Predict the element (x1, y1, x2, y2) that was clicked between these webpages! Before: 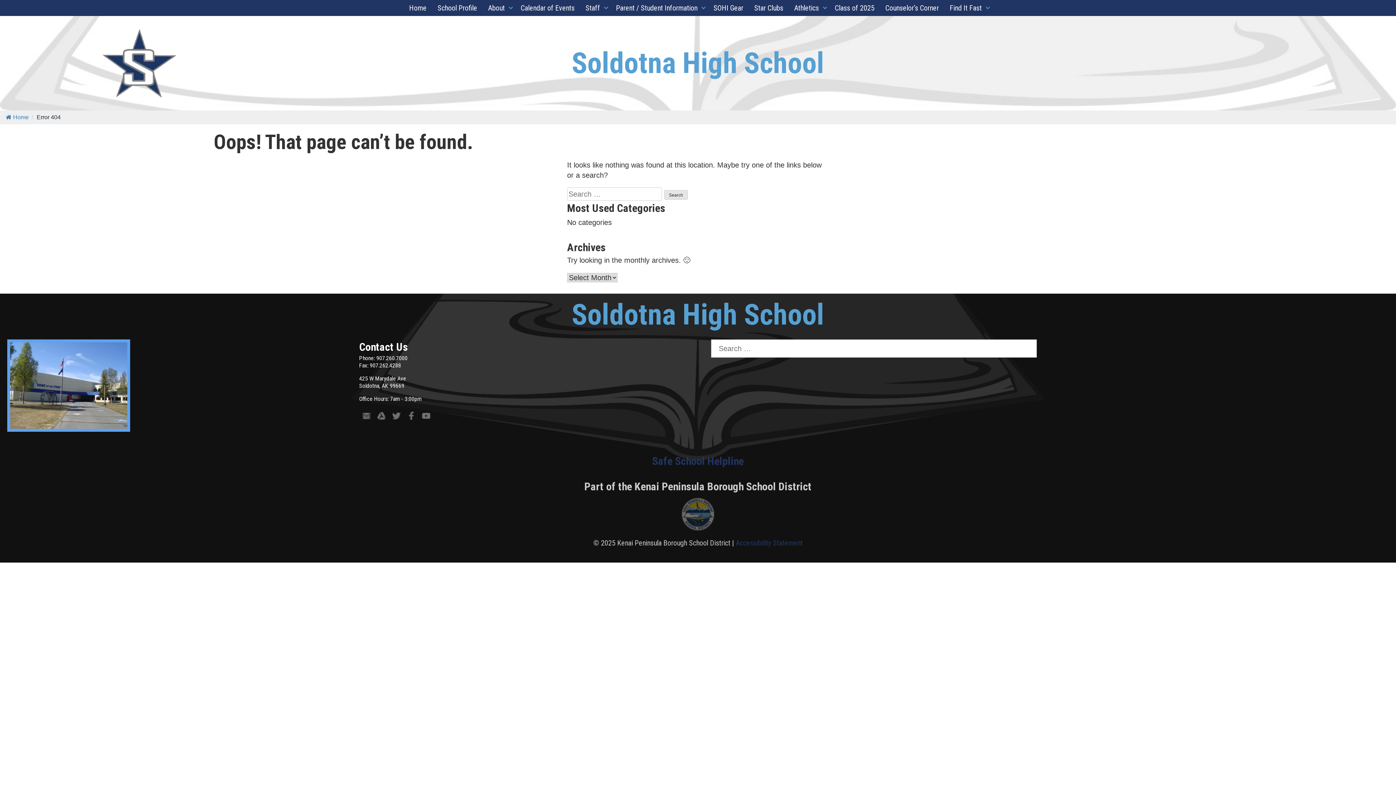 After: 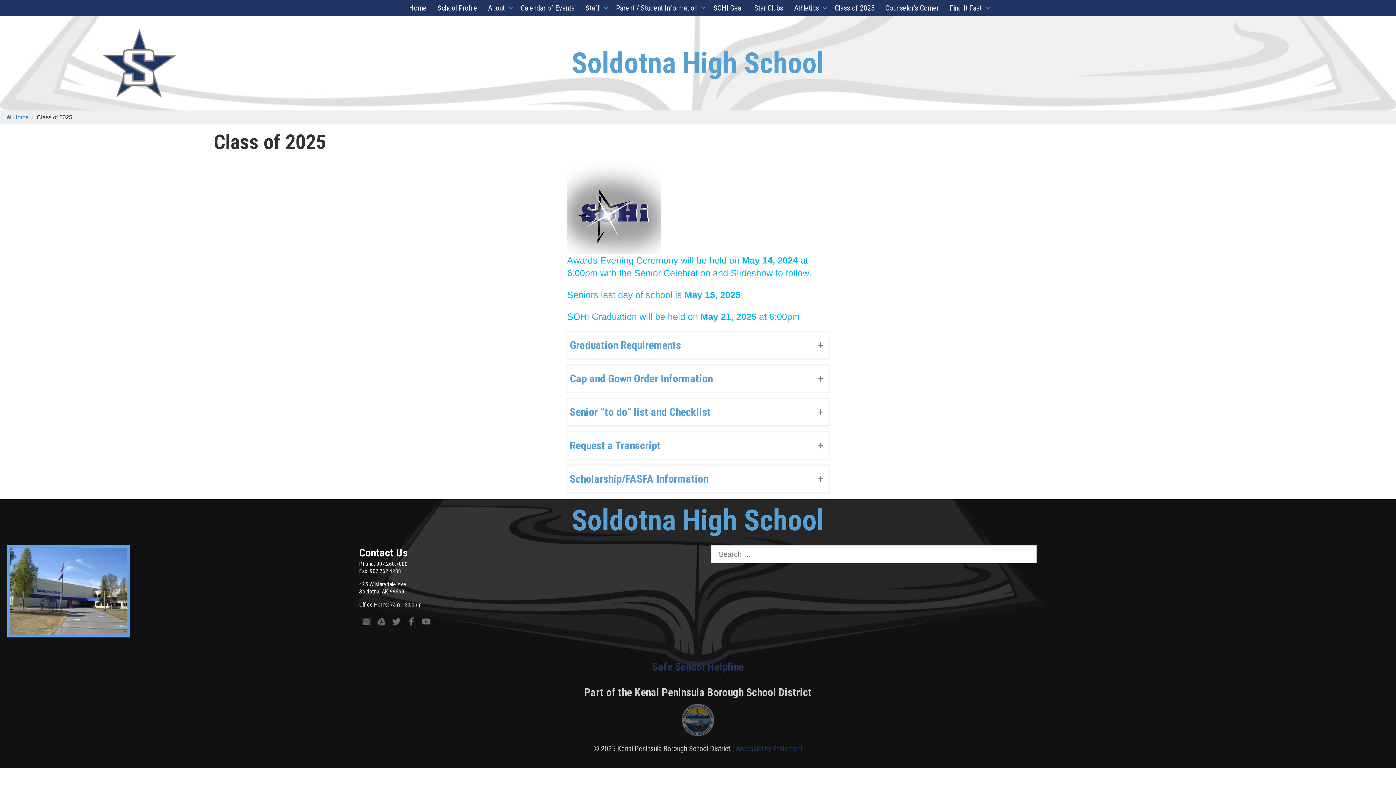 Action: bbox: (831, 0, 878, 16) label: Class of 2025